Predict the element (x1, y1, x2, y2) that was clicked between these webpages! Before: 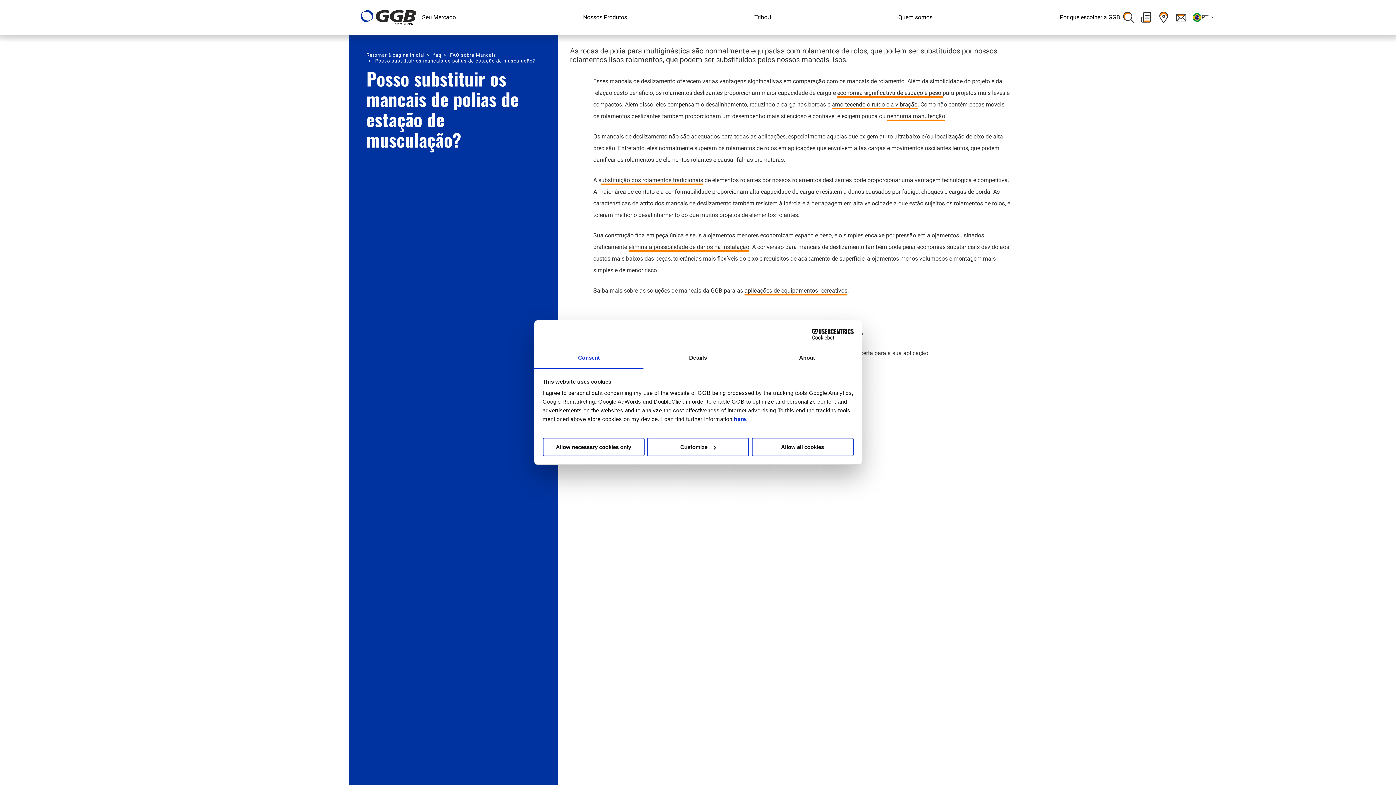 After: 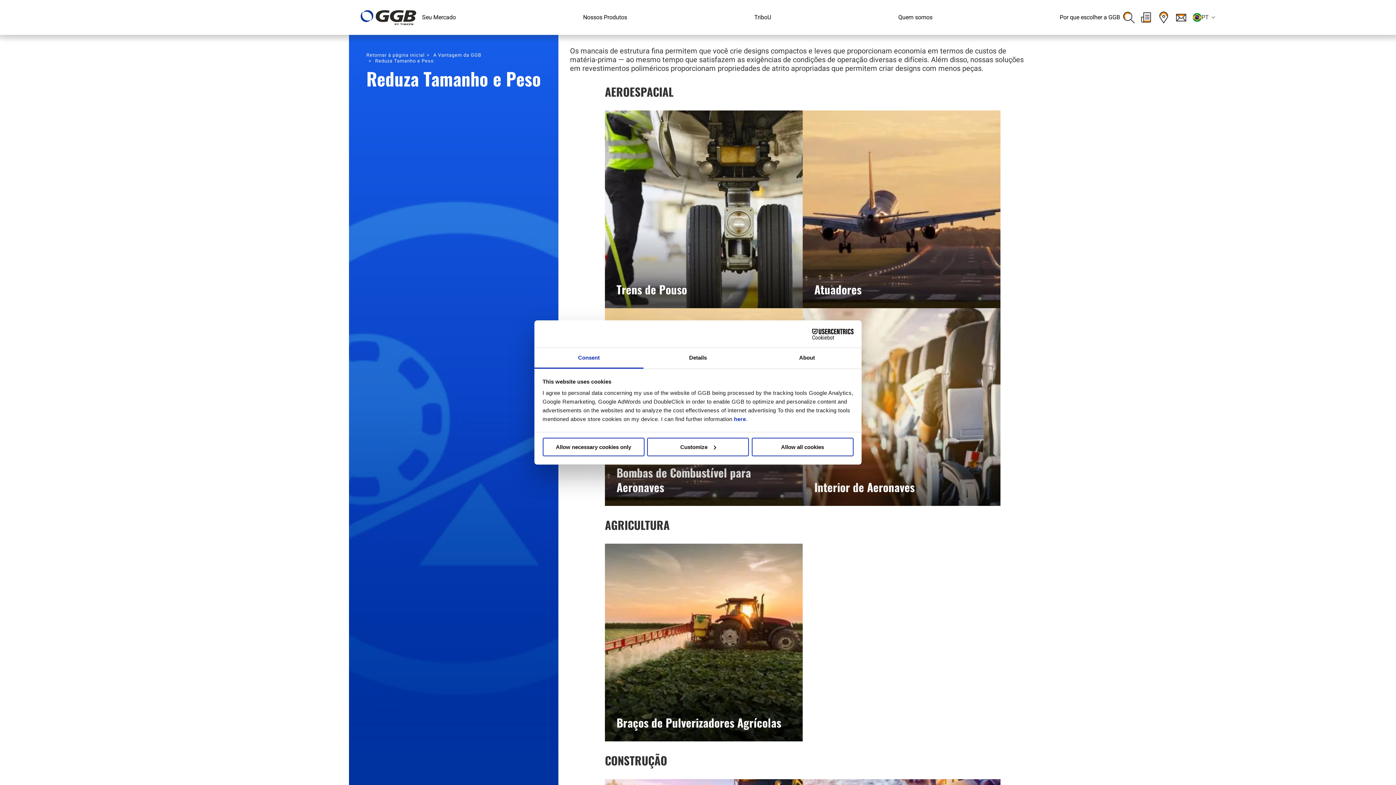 Action: label: economia significativa de espaço e peso  bbox: (837, 88, 942, 97)